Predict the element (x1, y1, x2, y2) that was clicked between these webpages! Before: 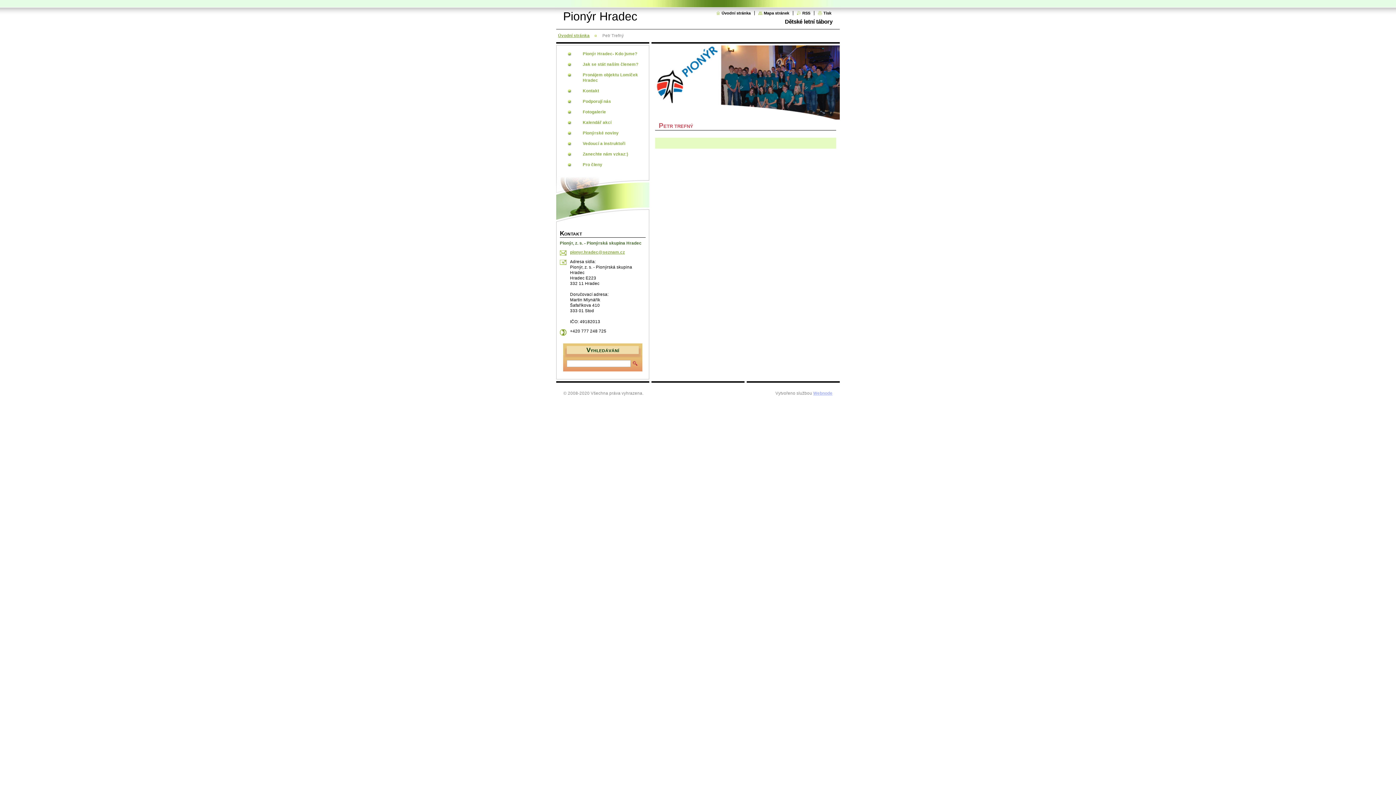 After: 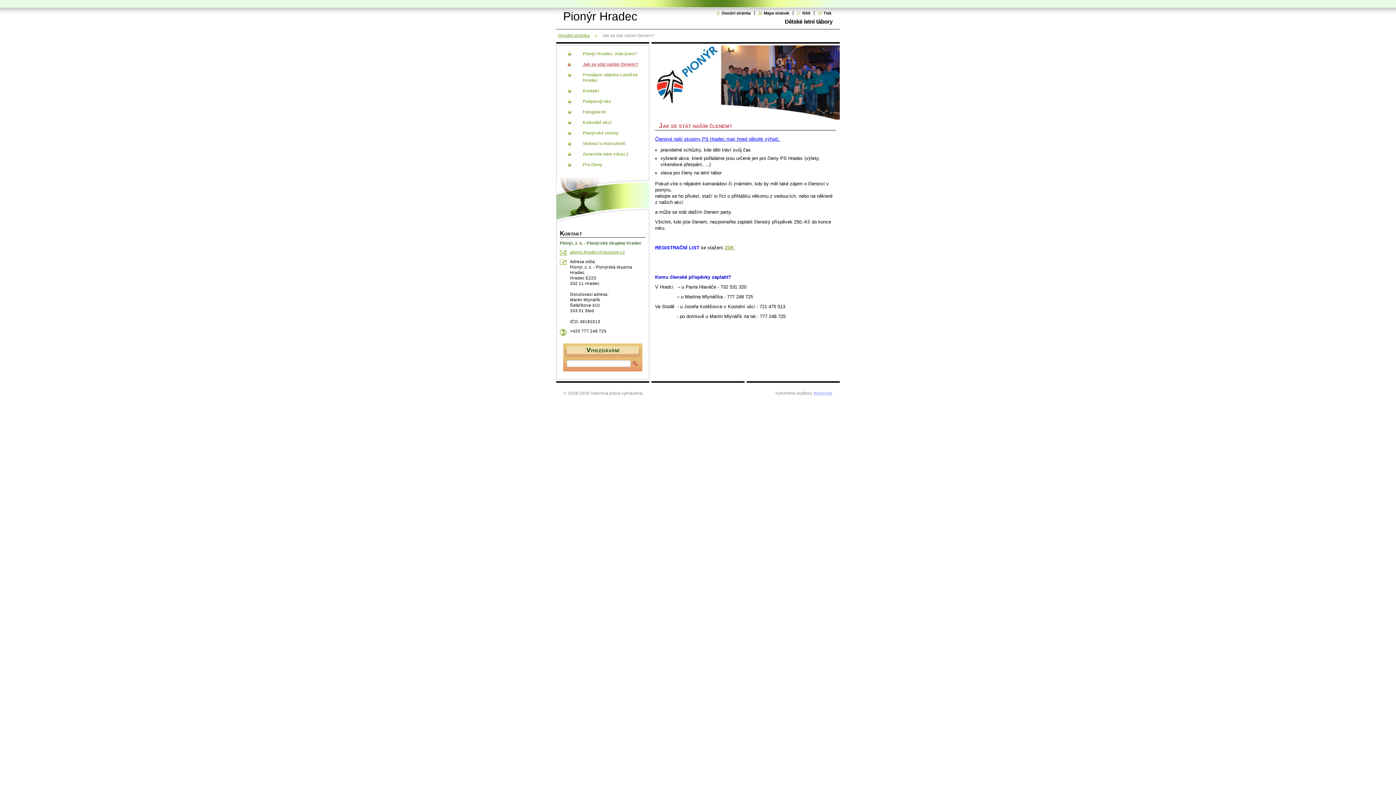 Action: label: Jak se stát naším členem? bbox: (564, 59, 641, 69)